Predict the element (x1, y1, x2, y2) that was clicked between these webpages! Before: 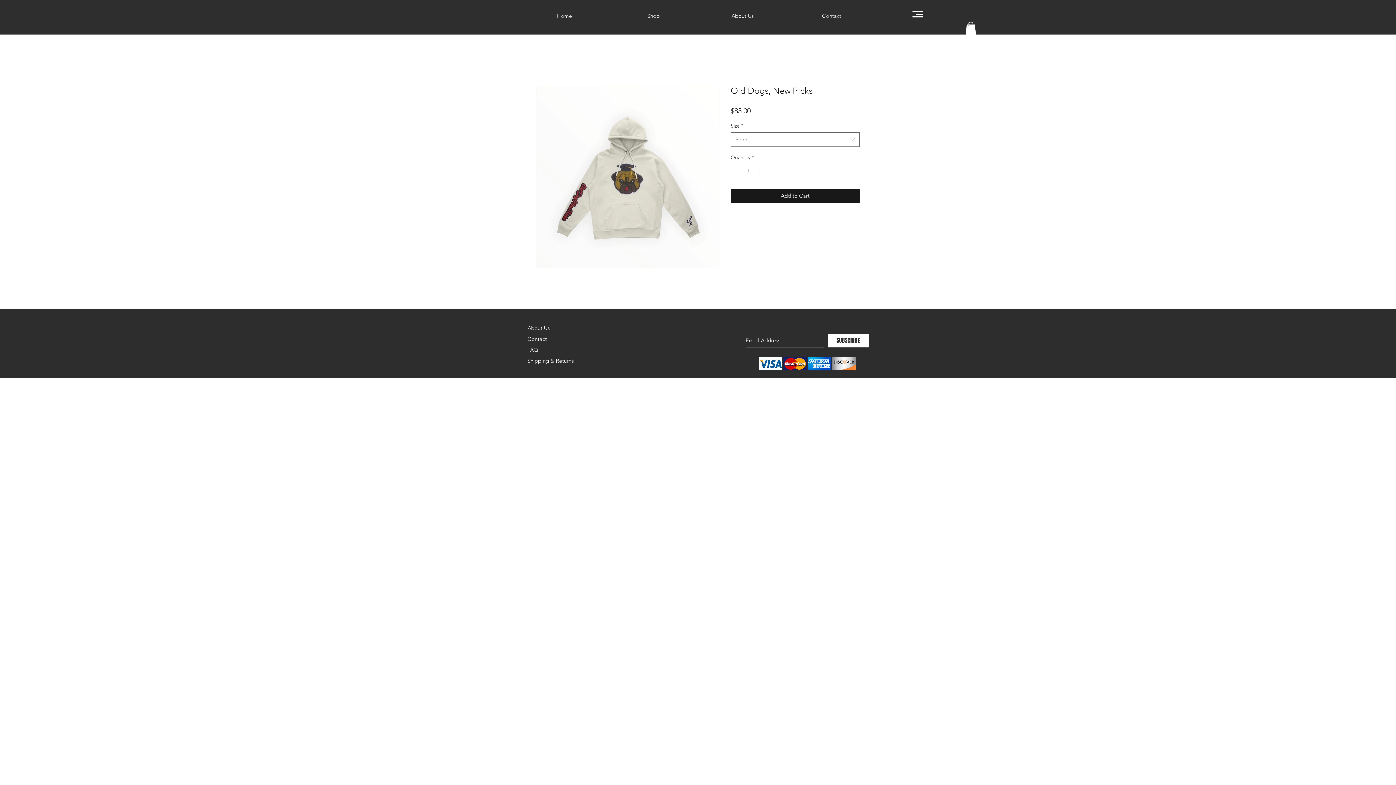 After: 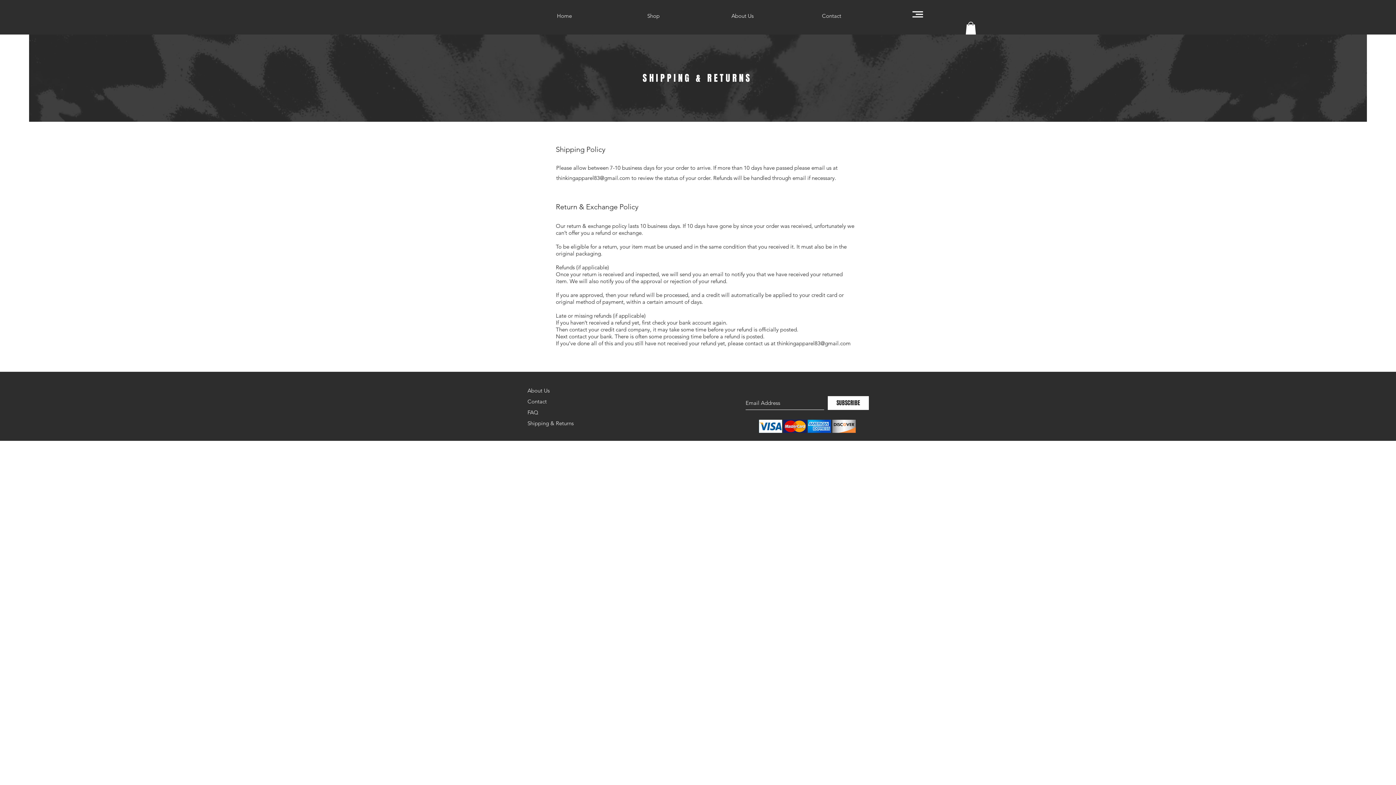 Action: label: Shipping & Returns bbox: (527, 357, 573, 364)